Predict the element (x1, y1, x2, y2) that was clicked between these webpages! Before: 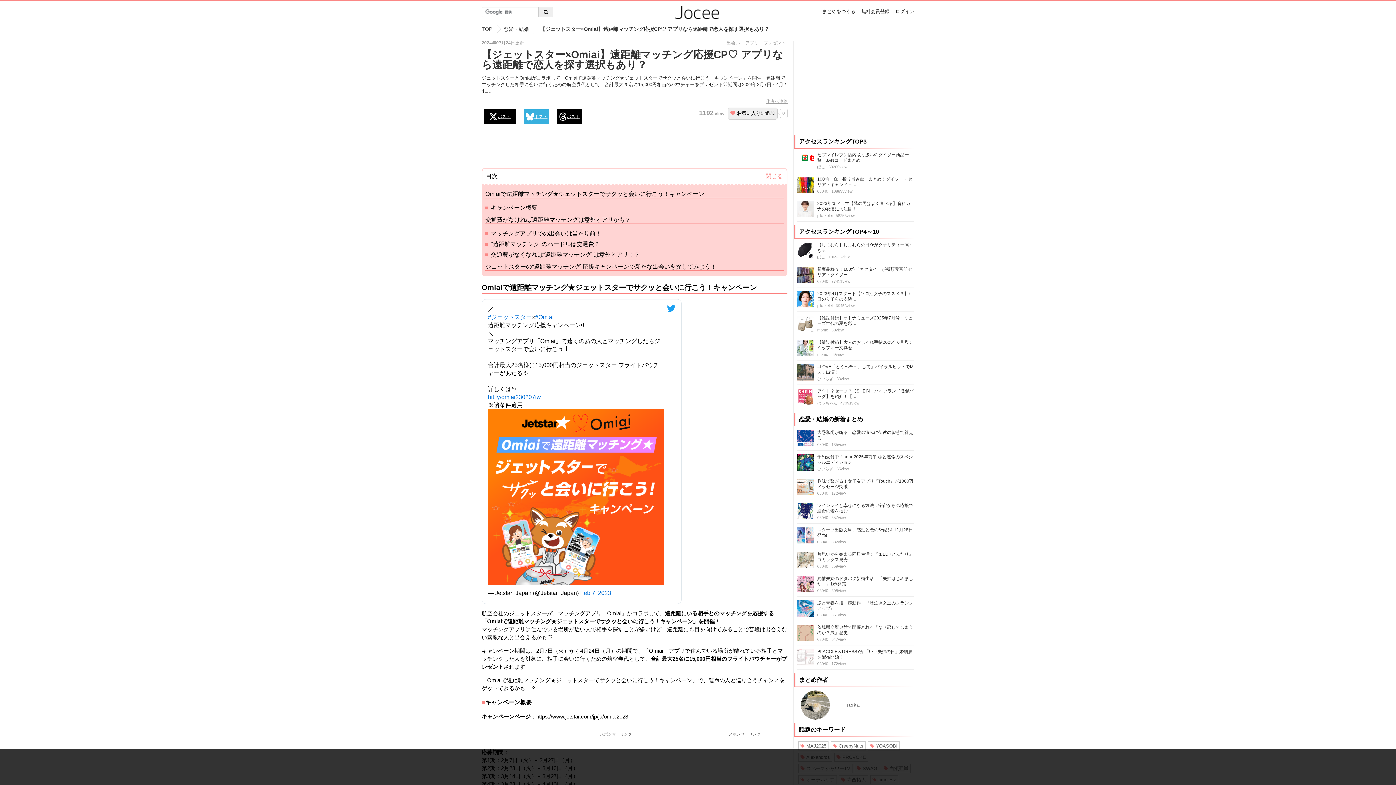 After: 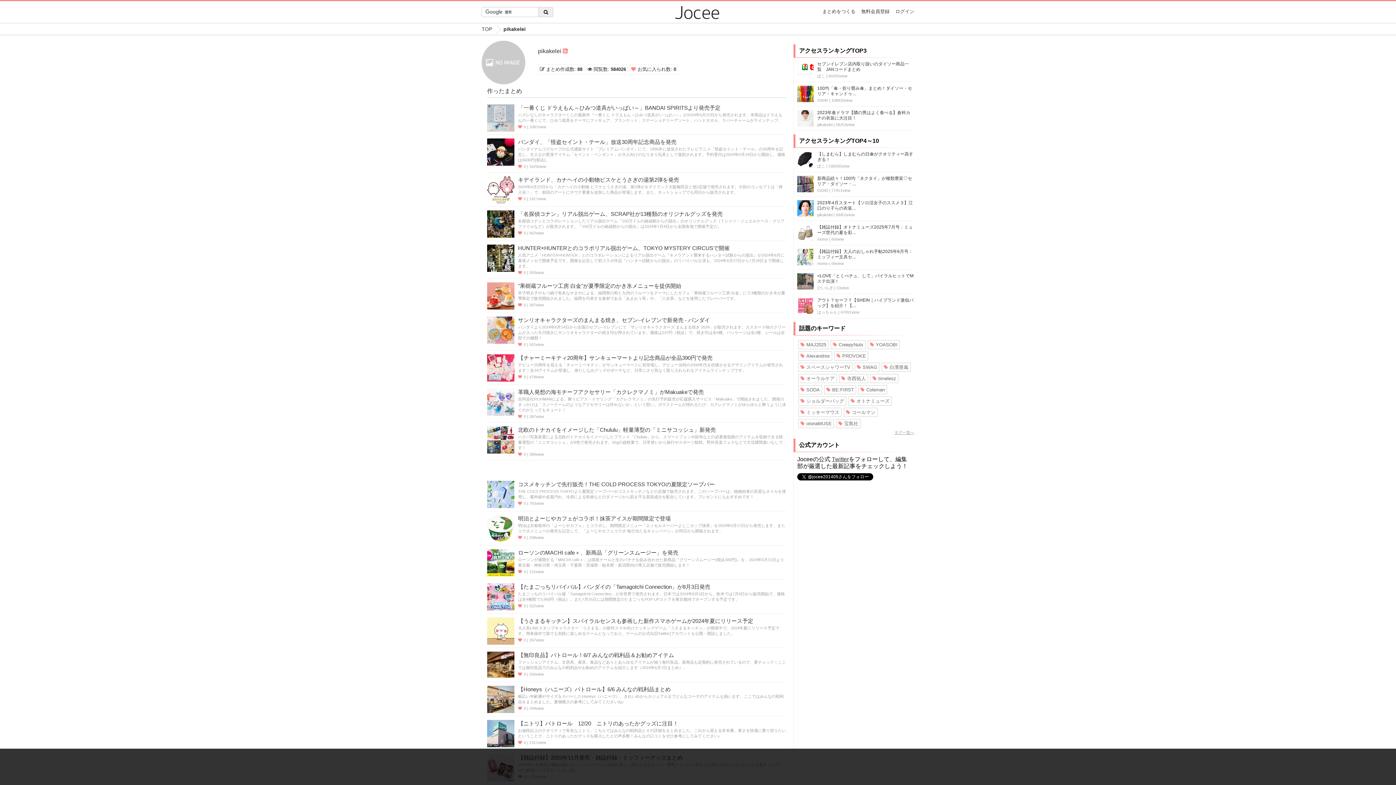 Action: label: pikakelei bbox: (817, 303, 832, 308)